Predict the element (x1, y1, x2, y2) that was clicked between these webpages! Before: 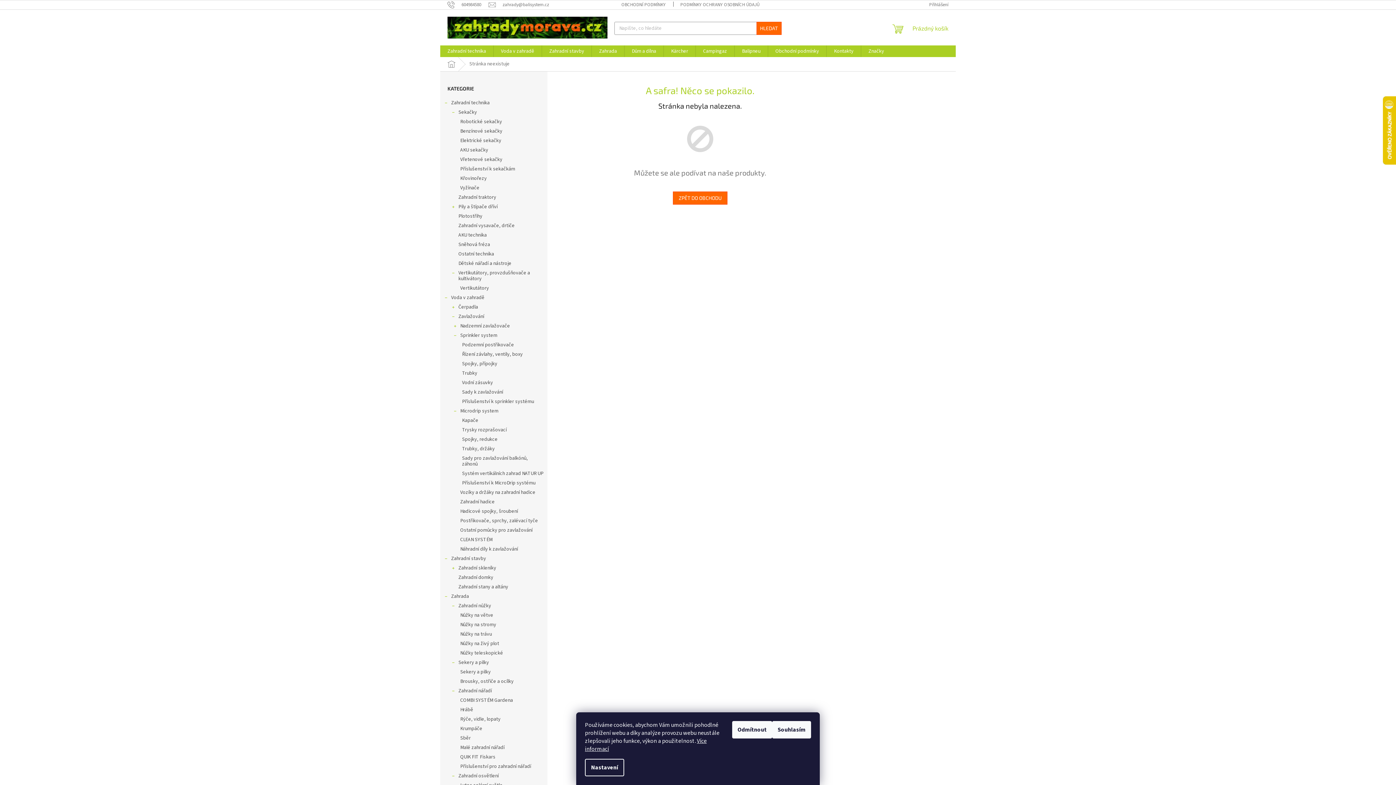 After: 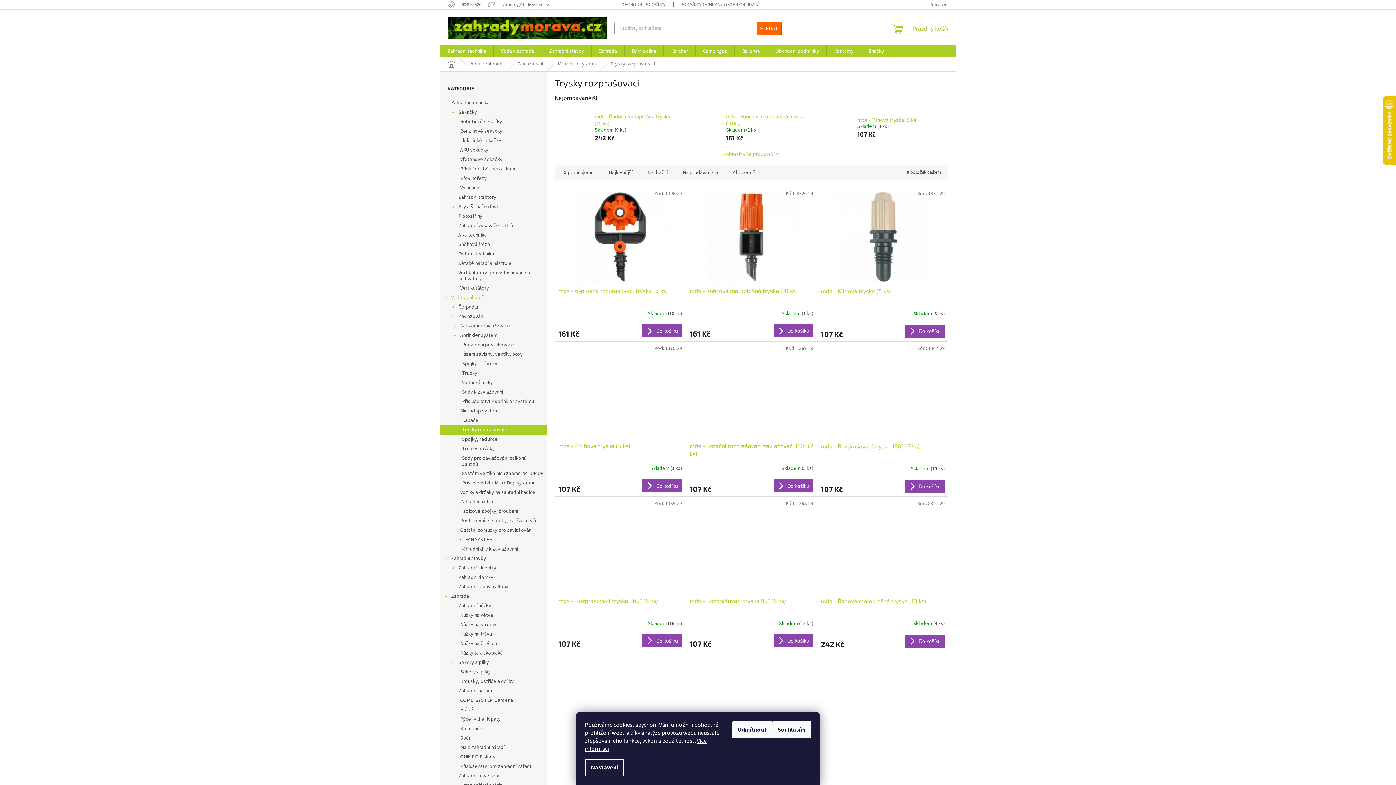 Action: label: Trysky rozprašovací bbox: (440, 425, 547, 434)